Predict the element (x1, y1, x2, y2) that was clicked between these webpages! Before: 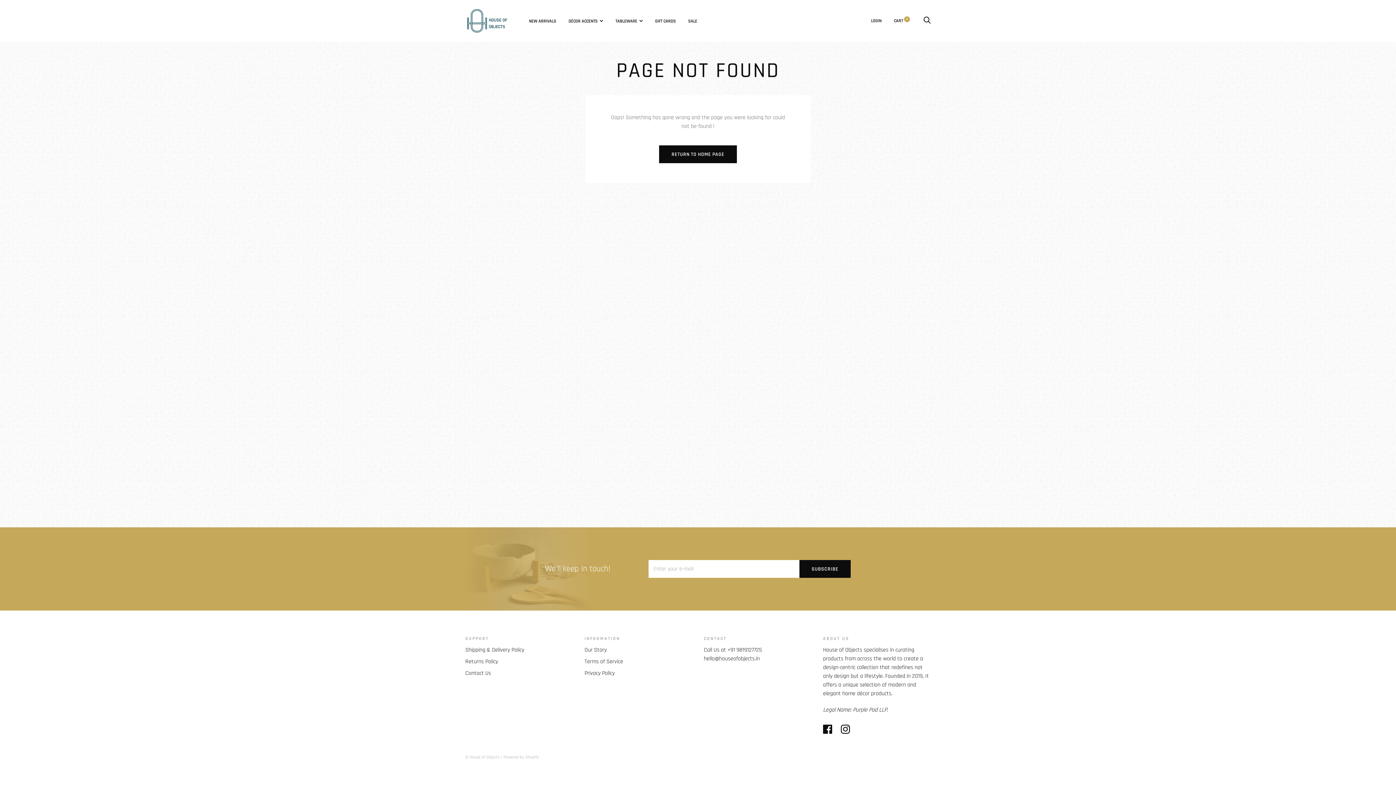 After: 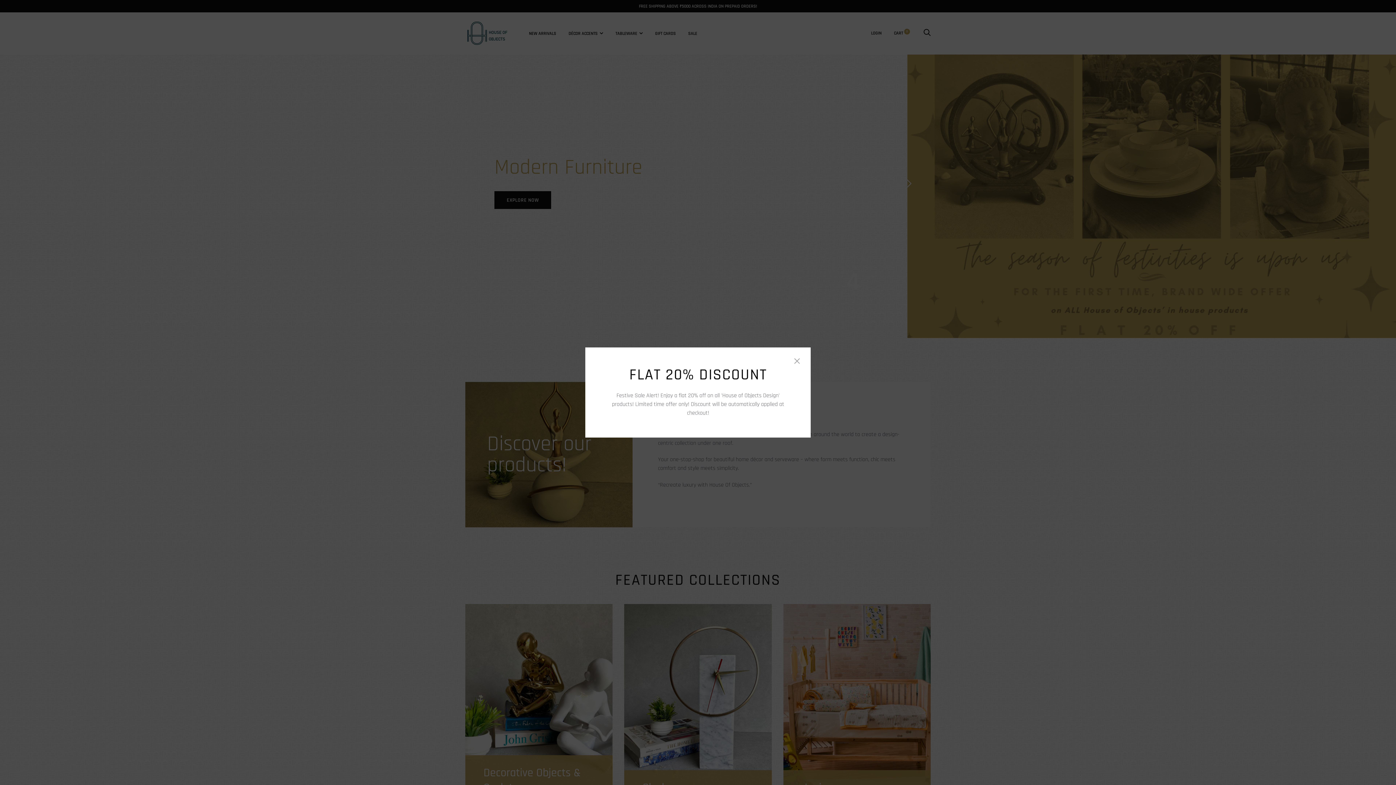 Action: bbox: (659, 145, 736, 163) label: RETURN TO HOME PAGE